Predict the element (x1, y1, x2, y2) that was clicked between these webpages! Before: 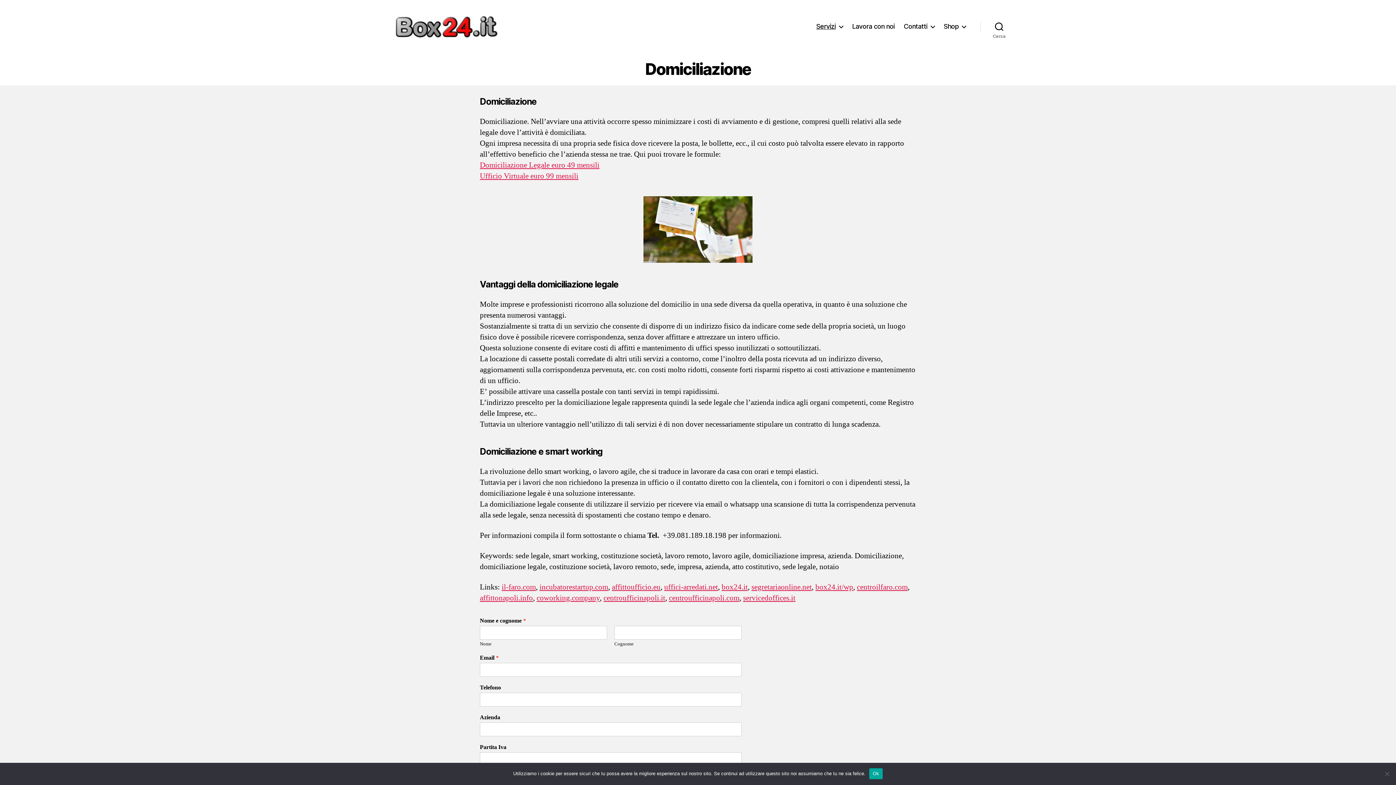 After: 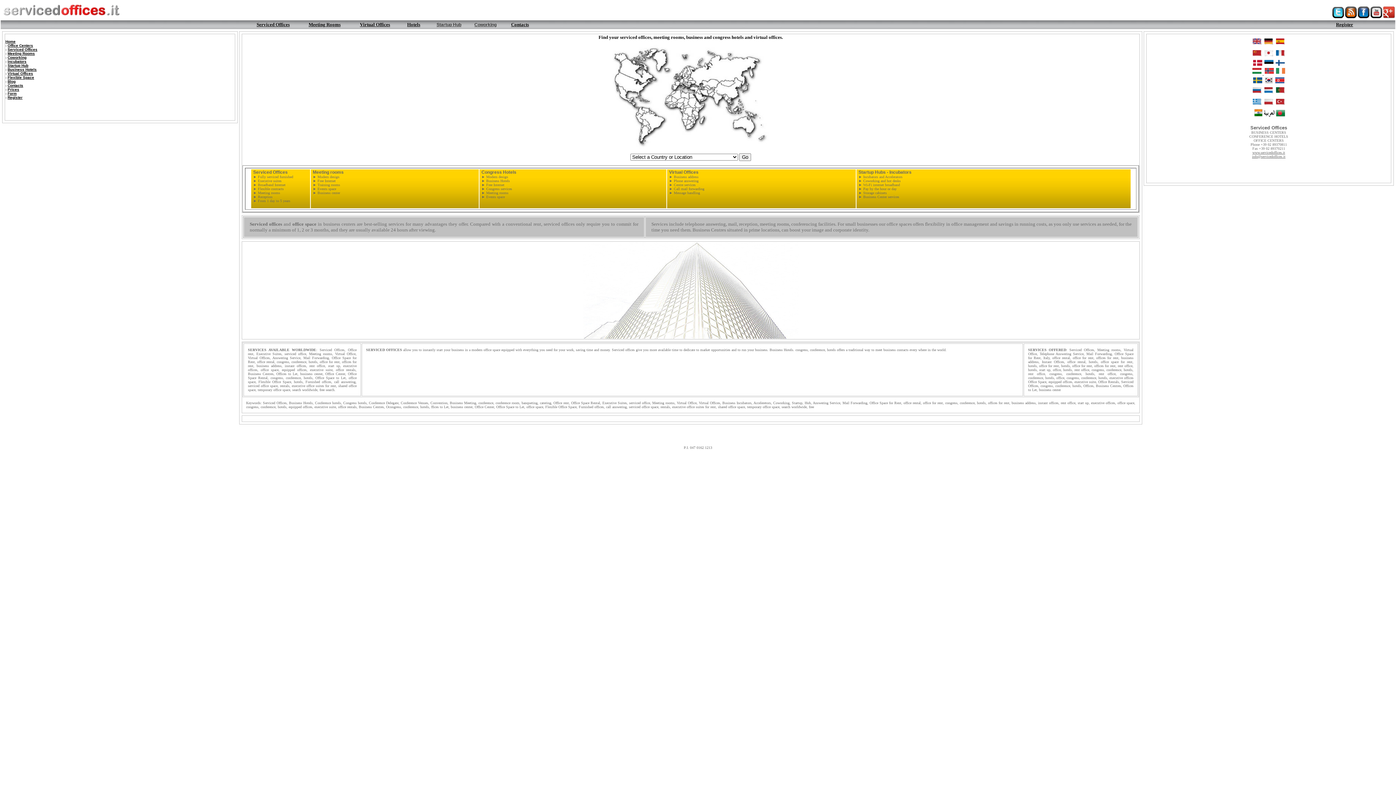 Action: label: servicedoffices.it bbox: (743, 593, 795, 603)